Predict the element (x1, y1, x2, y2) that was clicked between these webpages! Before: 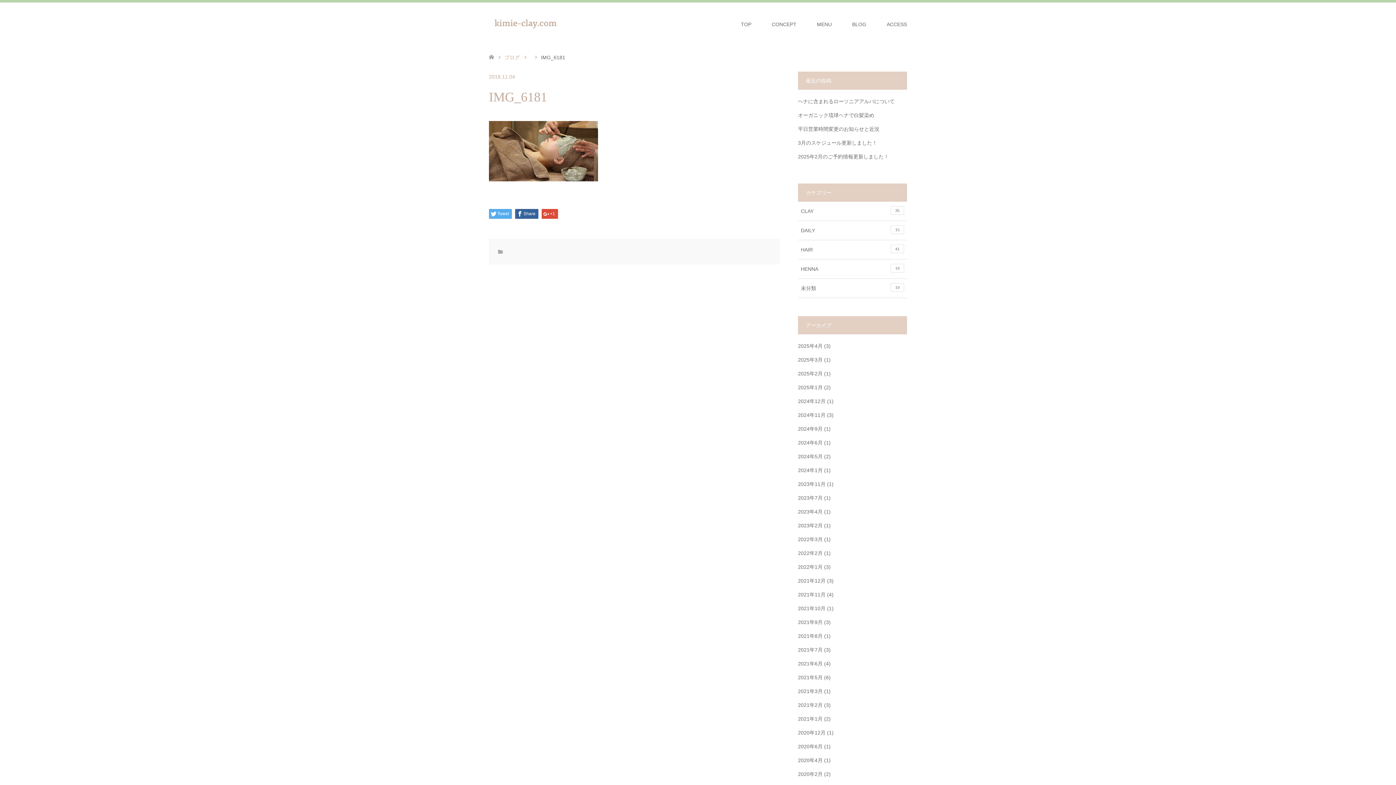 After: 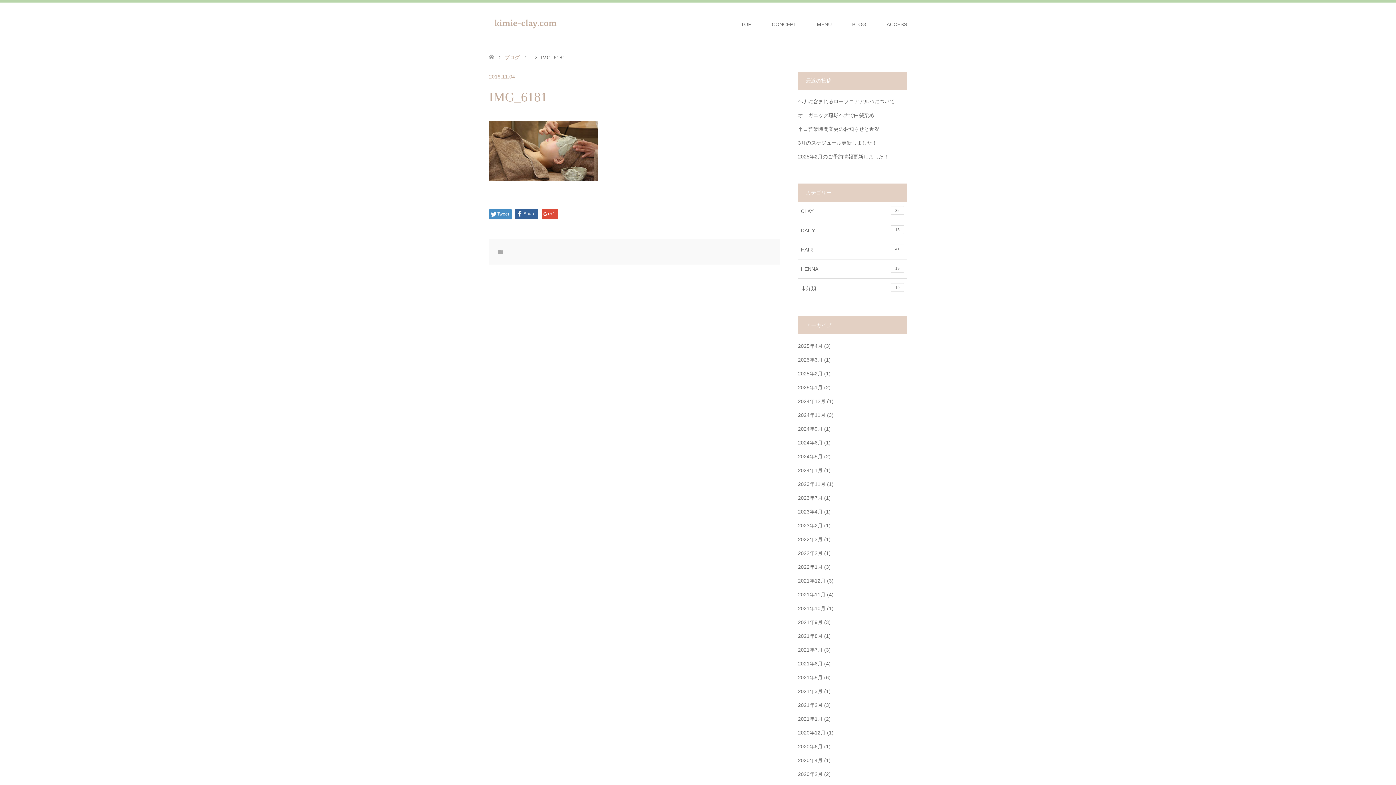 Action: bbox: (489, 209, 512, 218) label: Tweet